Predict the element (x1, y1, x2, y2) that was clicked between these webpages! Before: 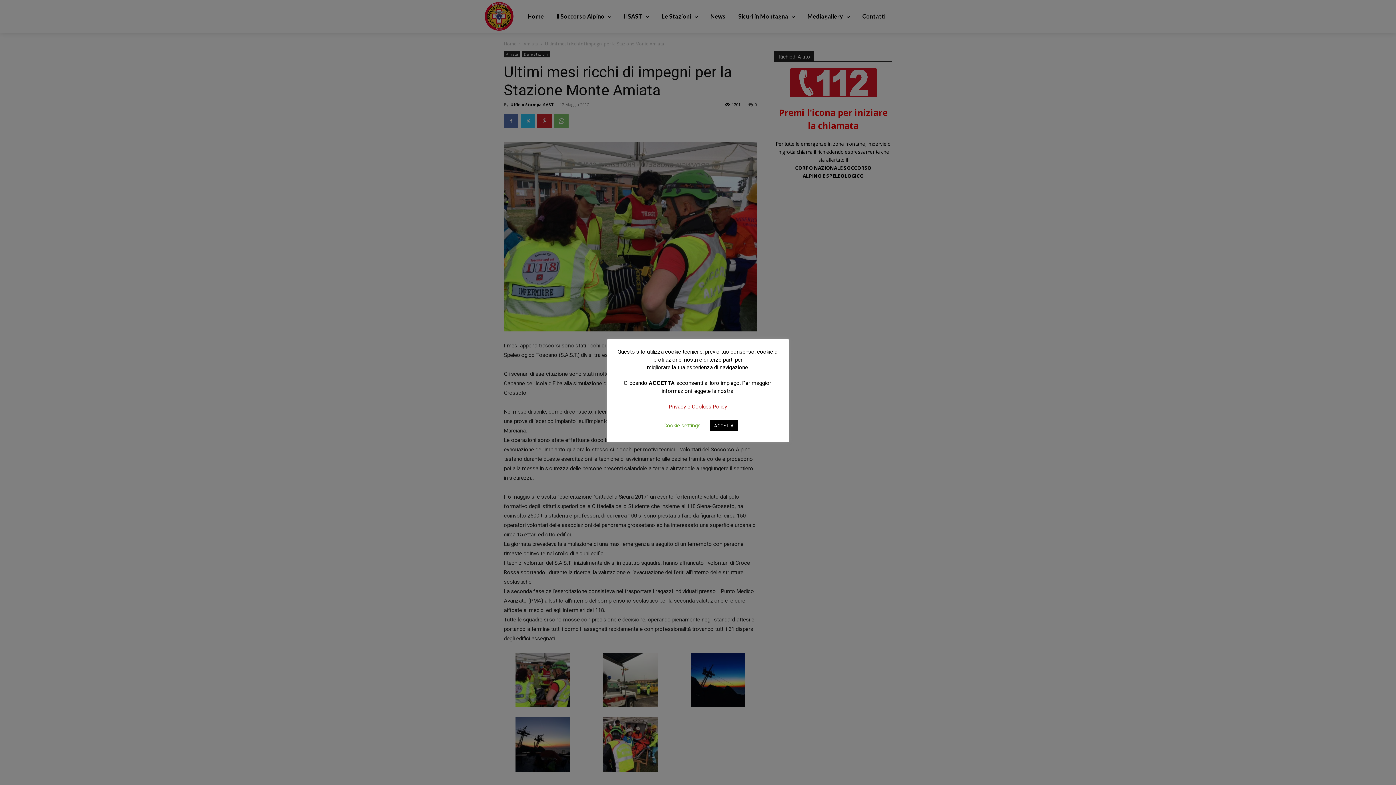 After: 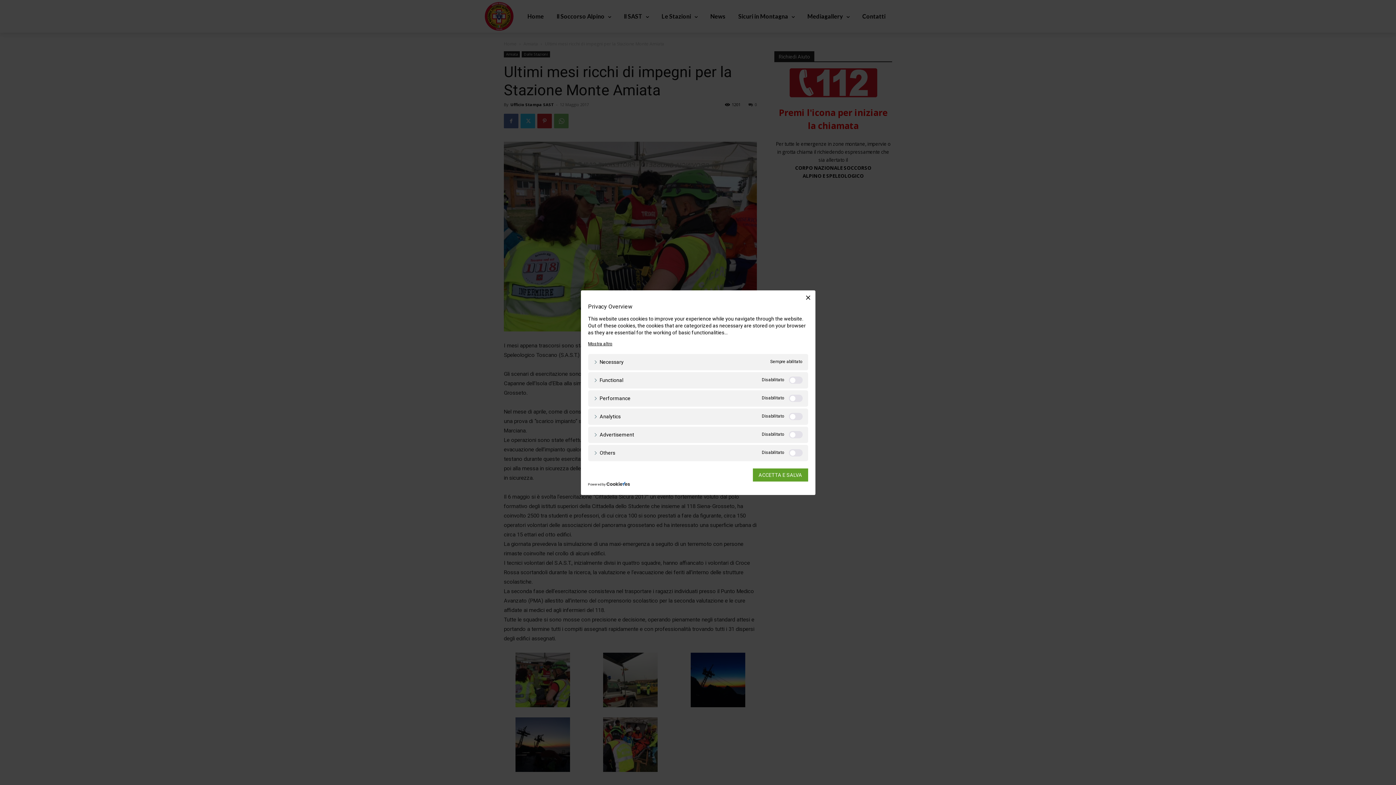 Action: bbox: (663, 422, 700, 429) label: Cookie settings